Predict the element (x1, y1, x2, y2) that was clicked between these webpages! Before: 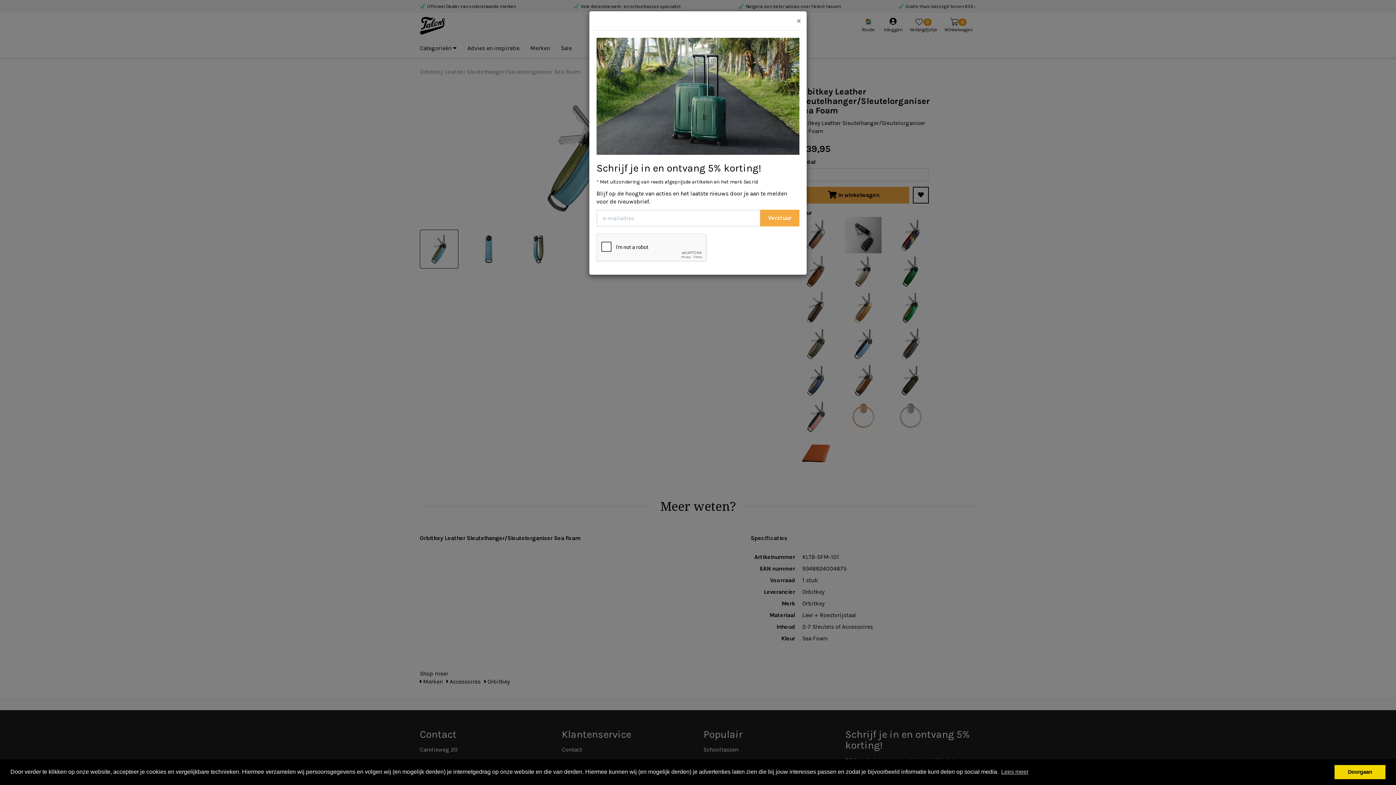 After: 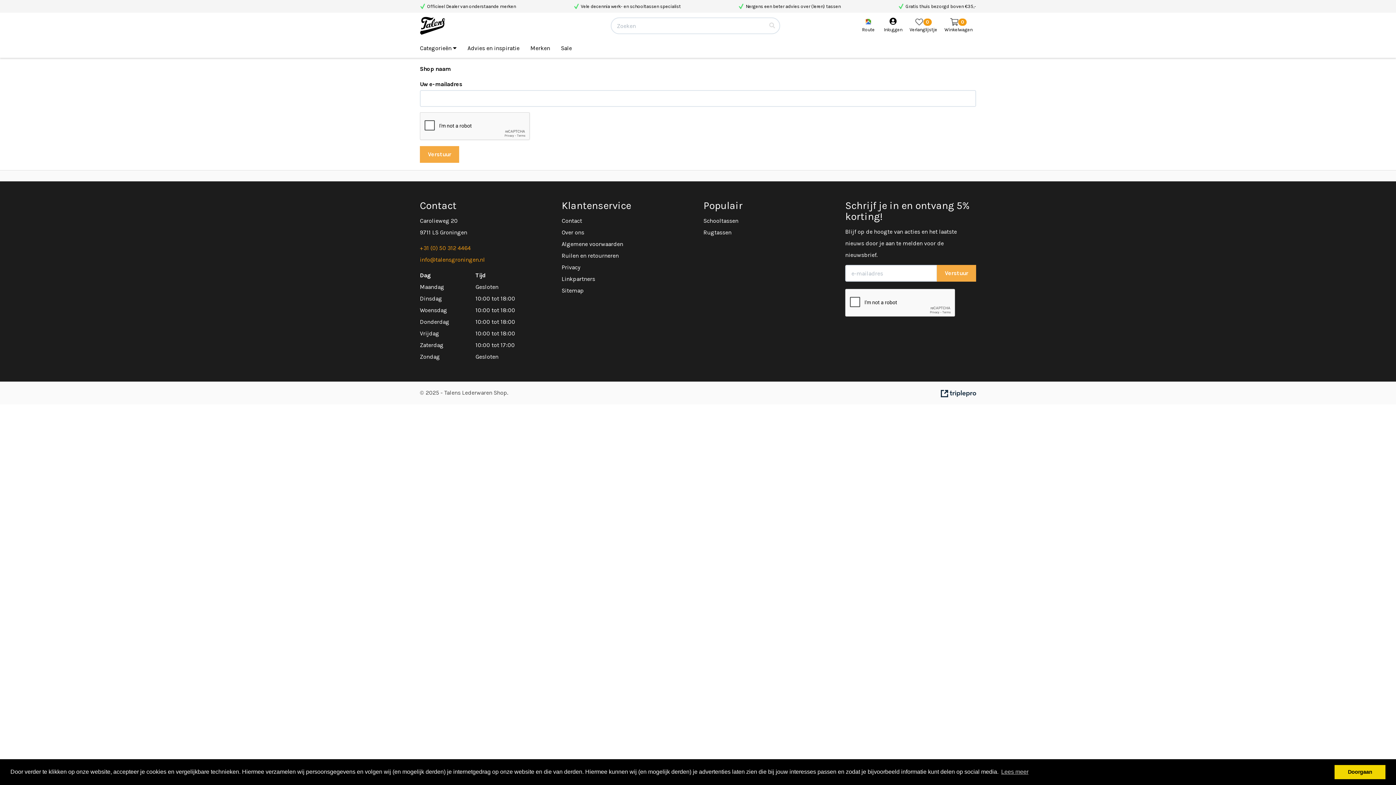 Action: label: Verstuur bbox: (760, 209, 799, 226)